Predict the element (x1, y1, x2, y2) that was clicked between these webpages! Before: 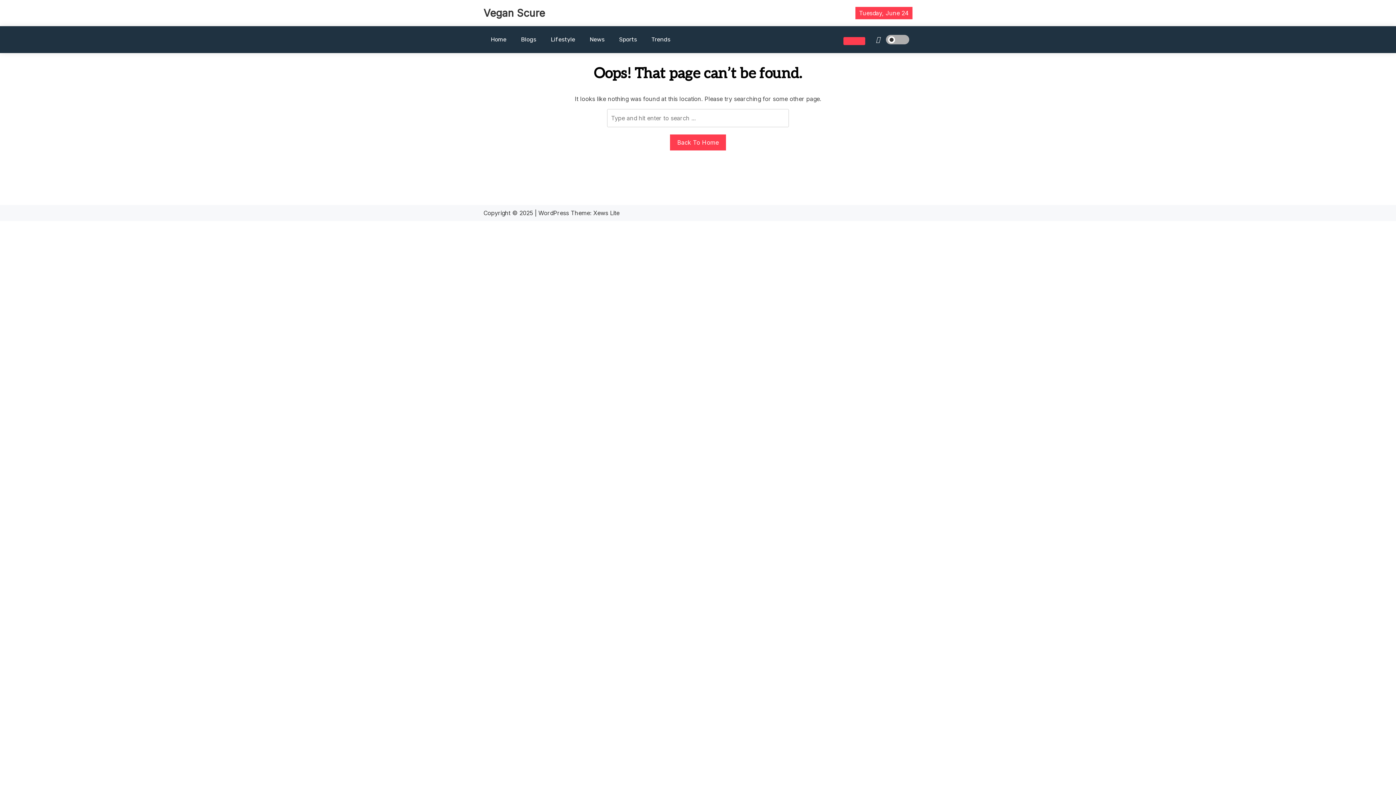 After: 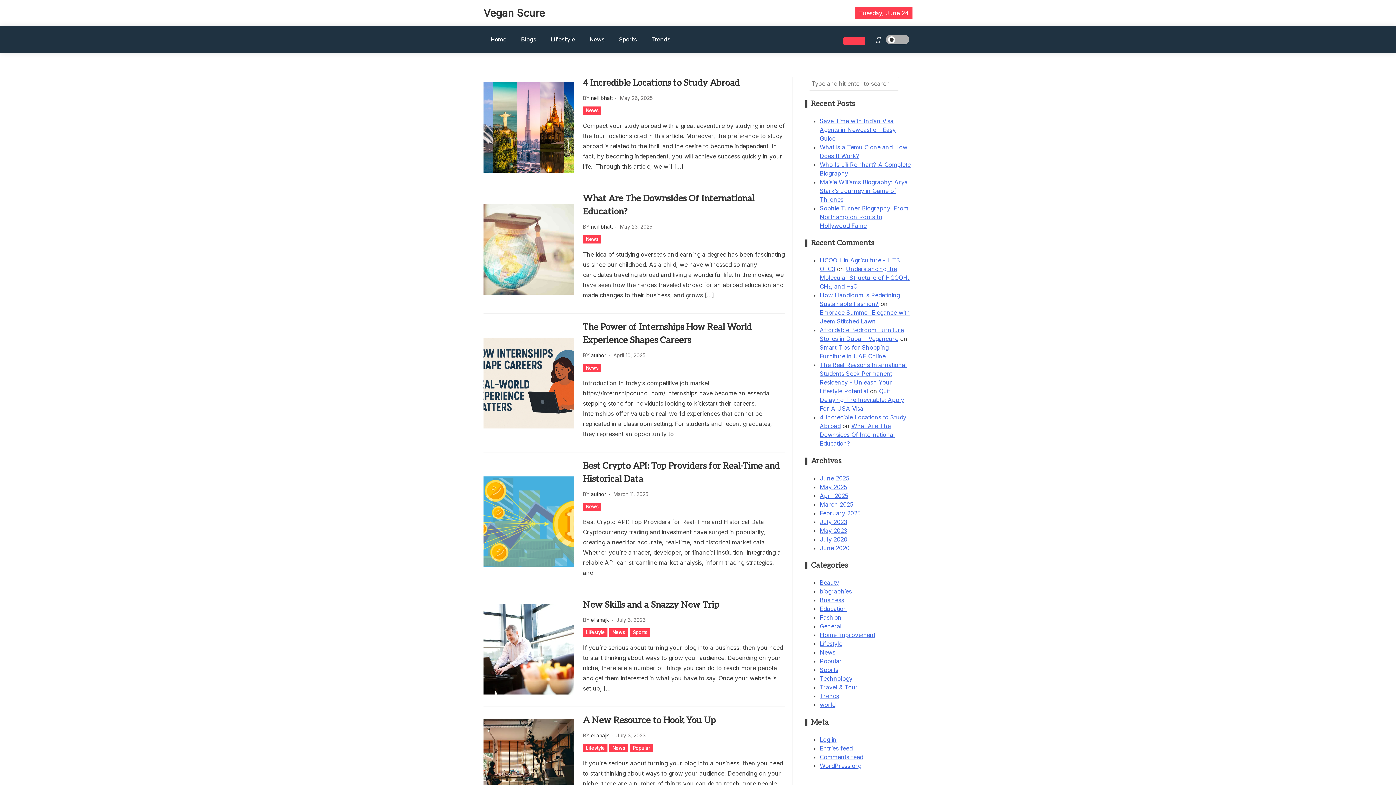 Action: label: News bbox: (582, 26, 612, 53)